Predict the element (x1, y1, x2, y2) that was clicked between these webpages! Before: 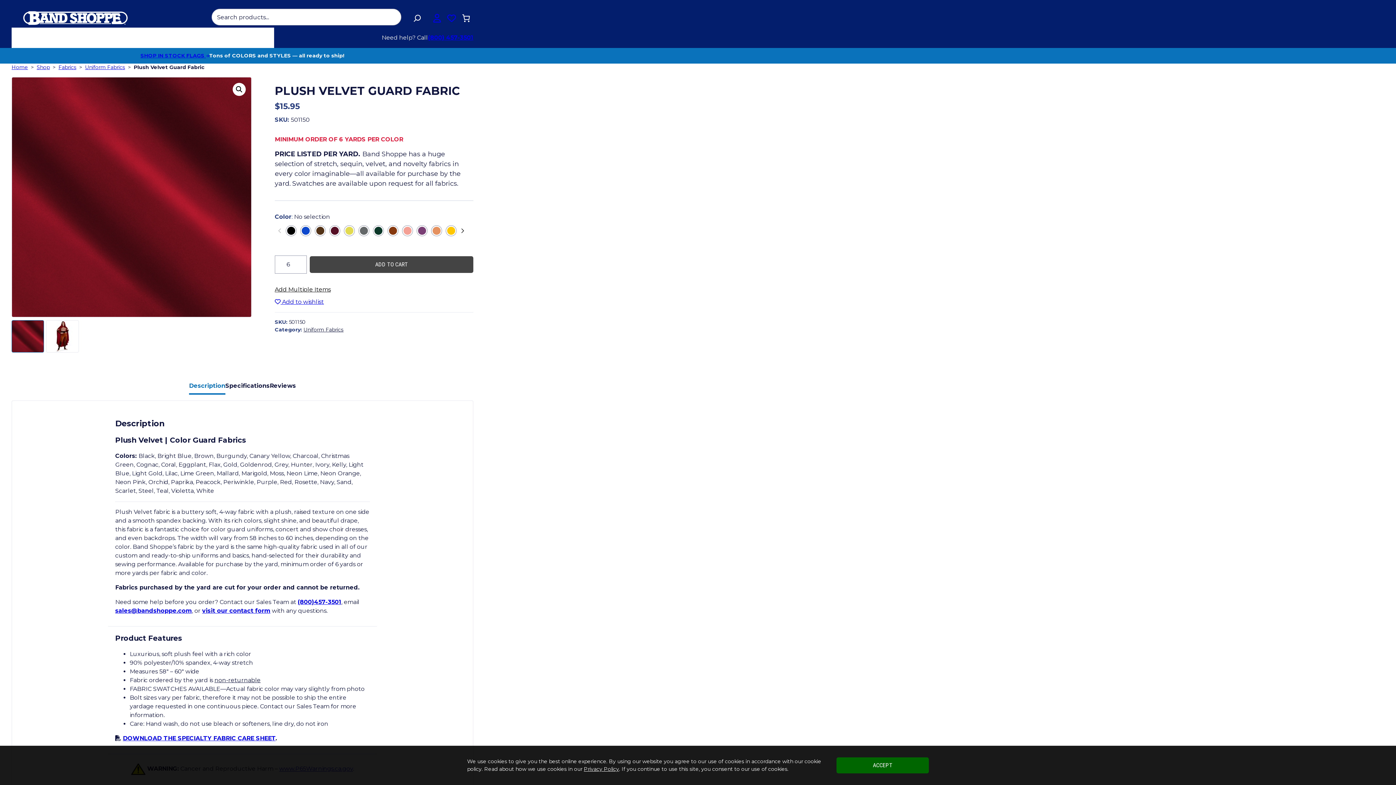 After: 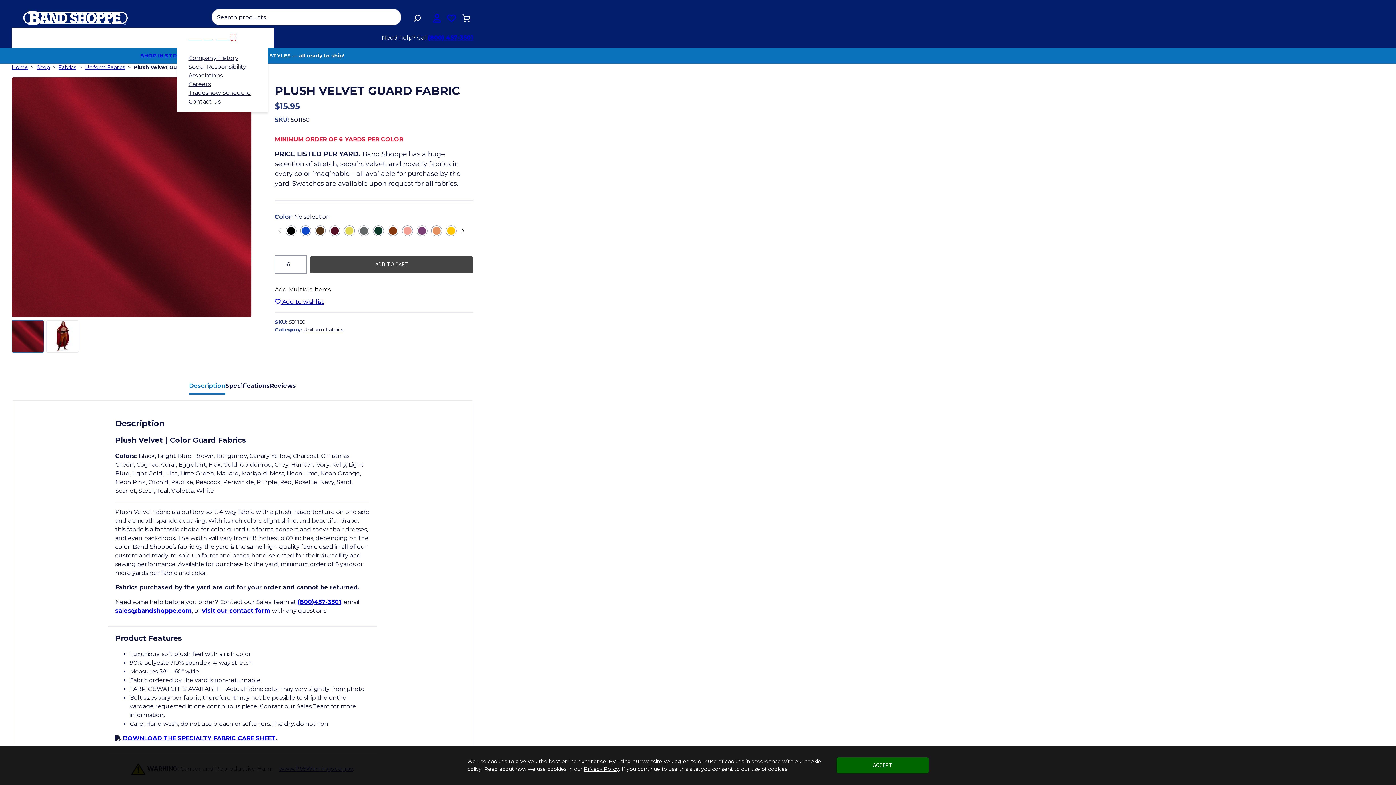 Action: bbox: (231, 36, 234, 39) label: Company Info submenu